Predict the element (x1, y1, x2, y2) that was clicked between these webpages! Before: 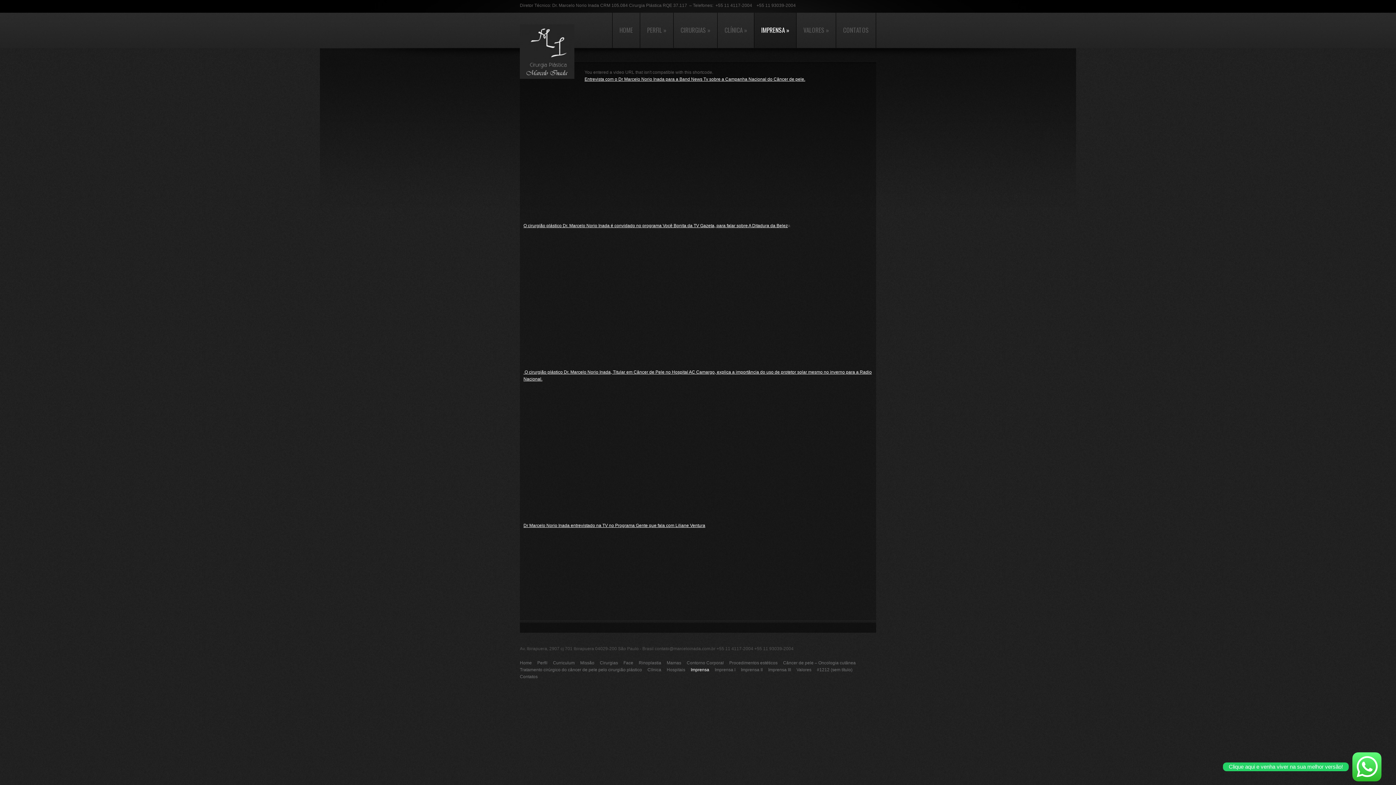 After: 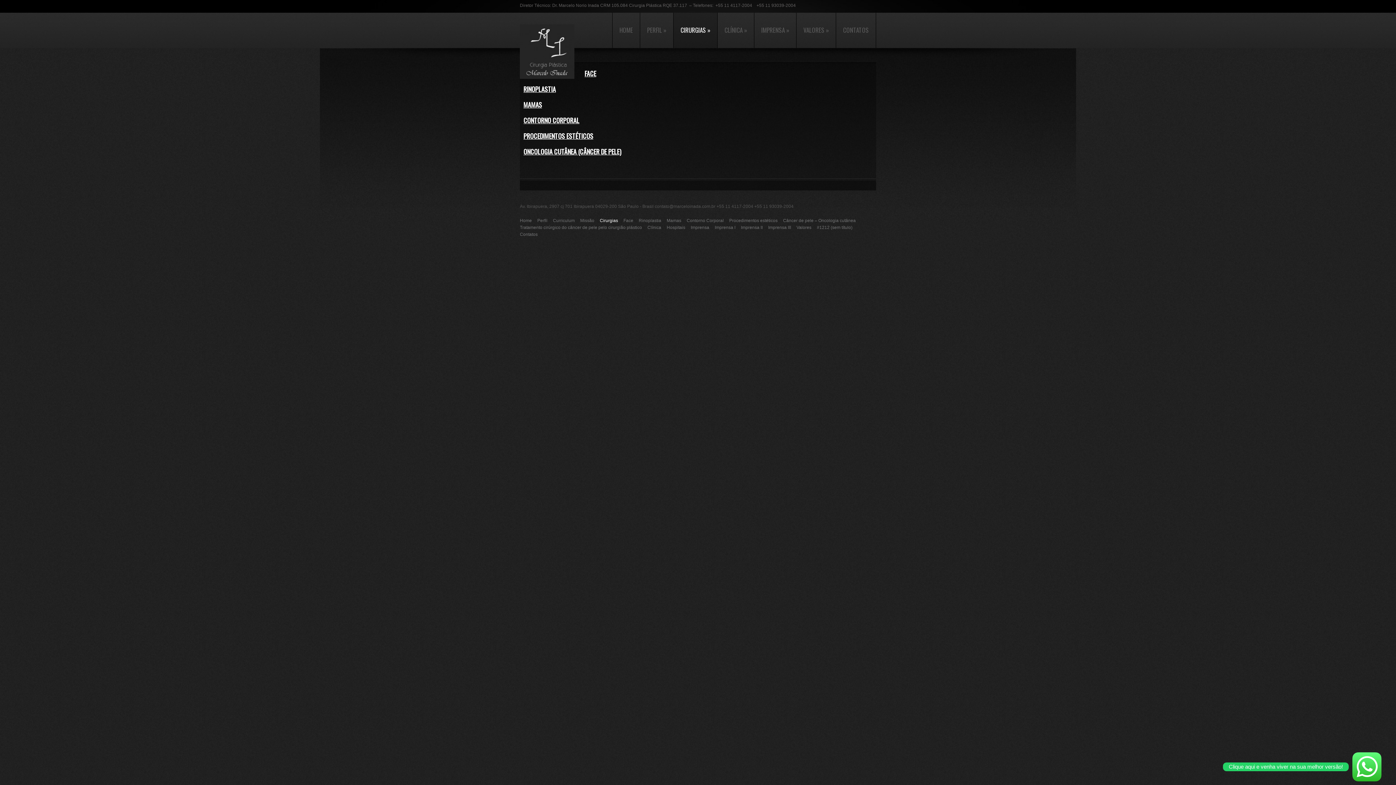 Action: label: Cirurgias bbox: (600, 660, 618, 665)